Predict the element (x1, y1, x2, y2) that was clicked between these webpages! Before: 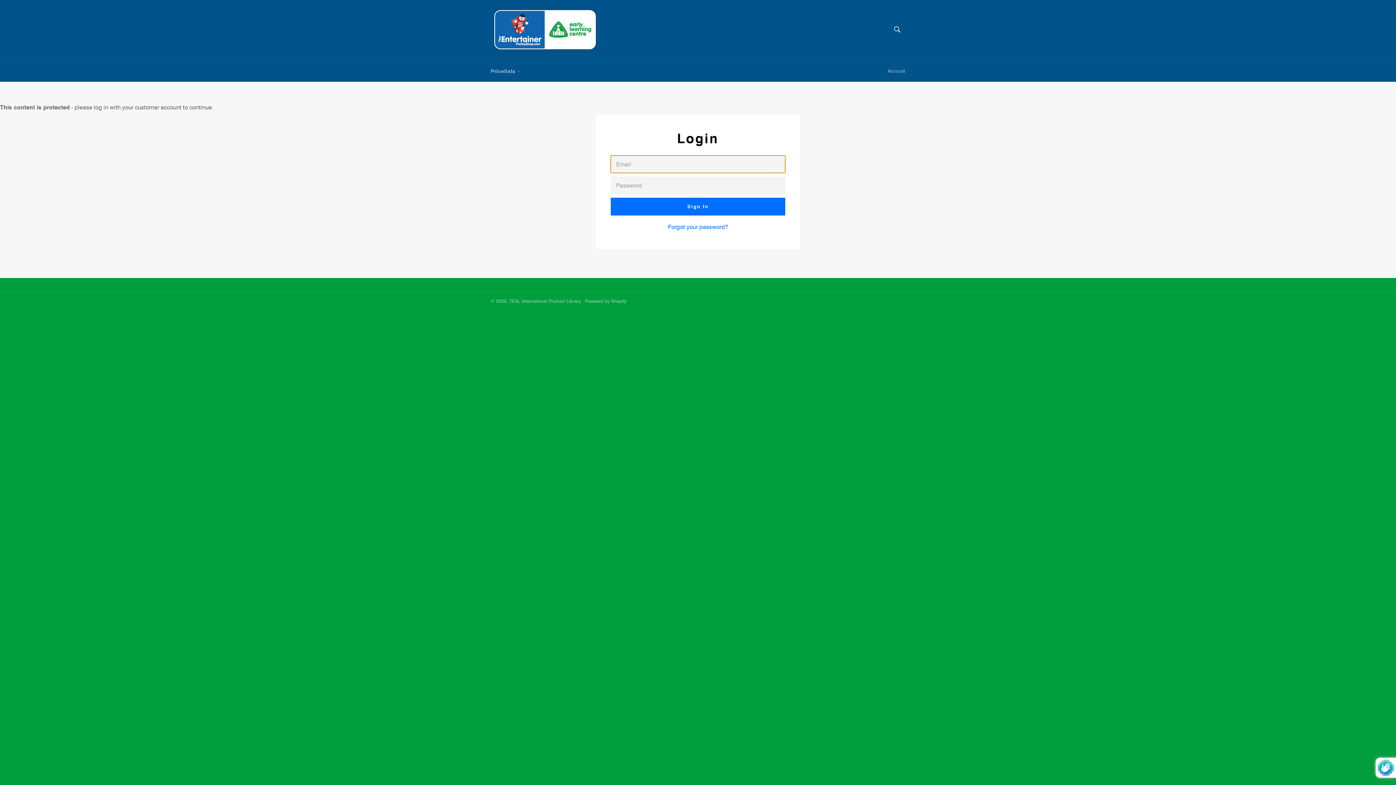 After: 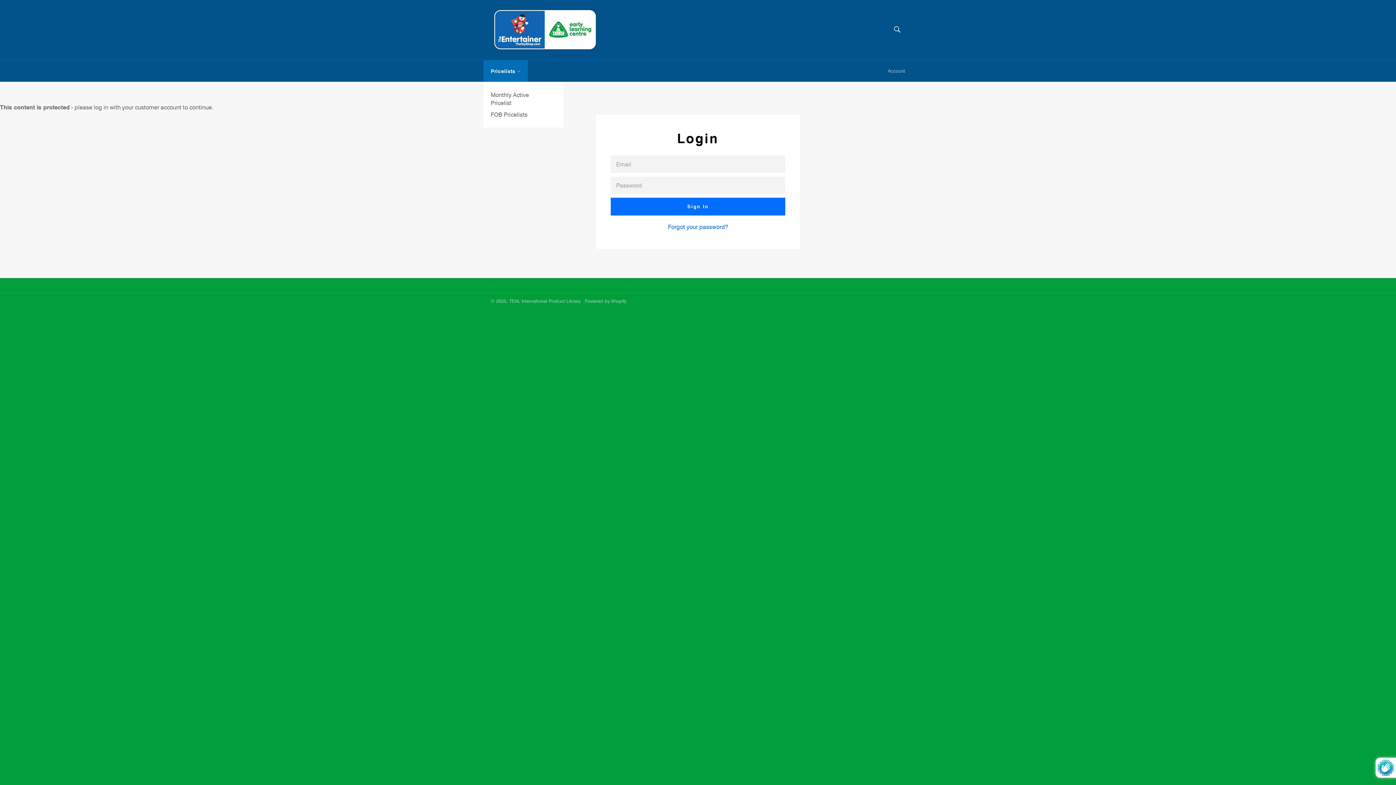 Action: bbox: (483, 60, 527, 81) label: Pricelists 